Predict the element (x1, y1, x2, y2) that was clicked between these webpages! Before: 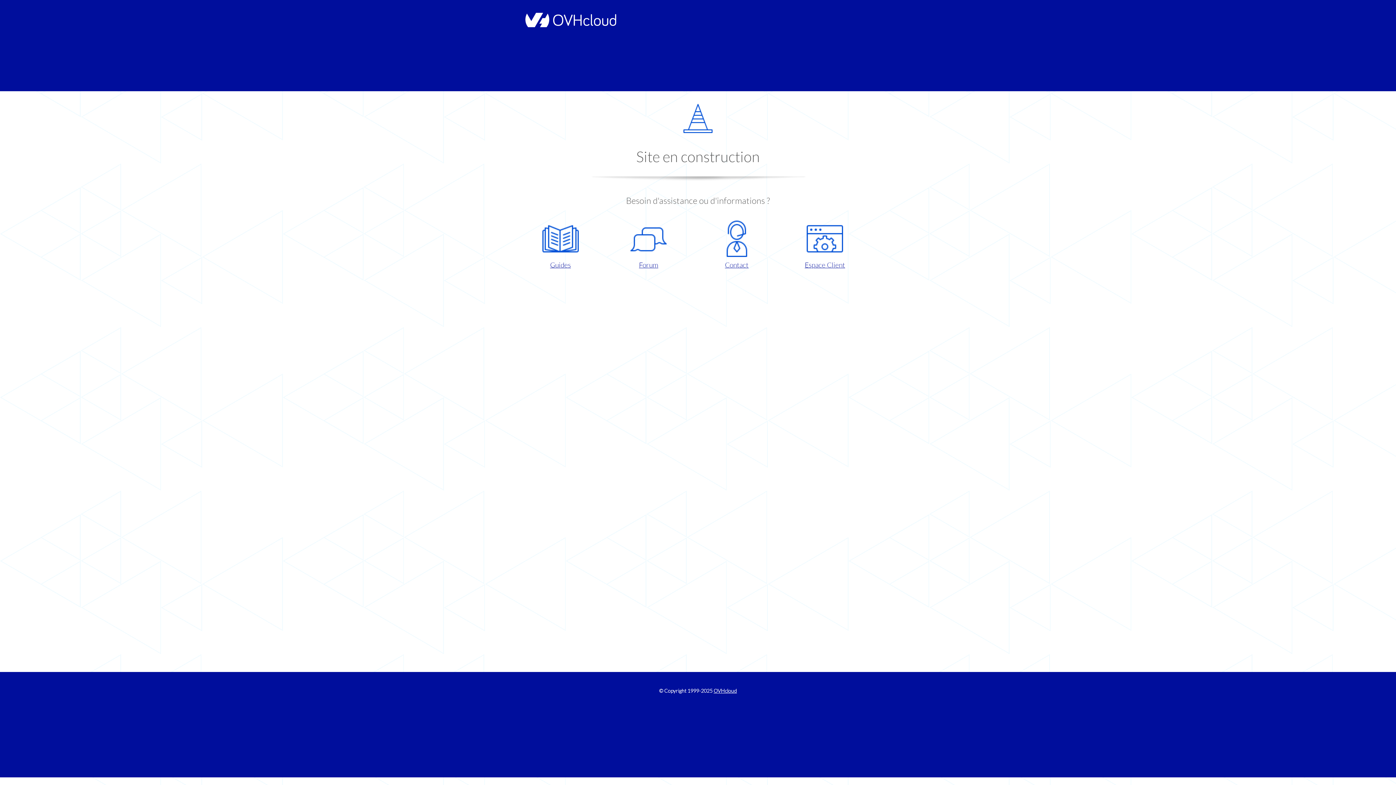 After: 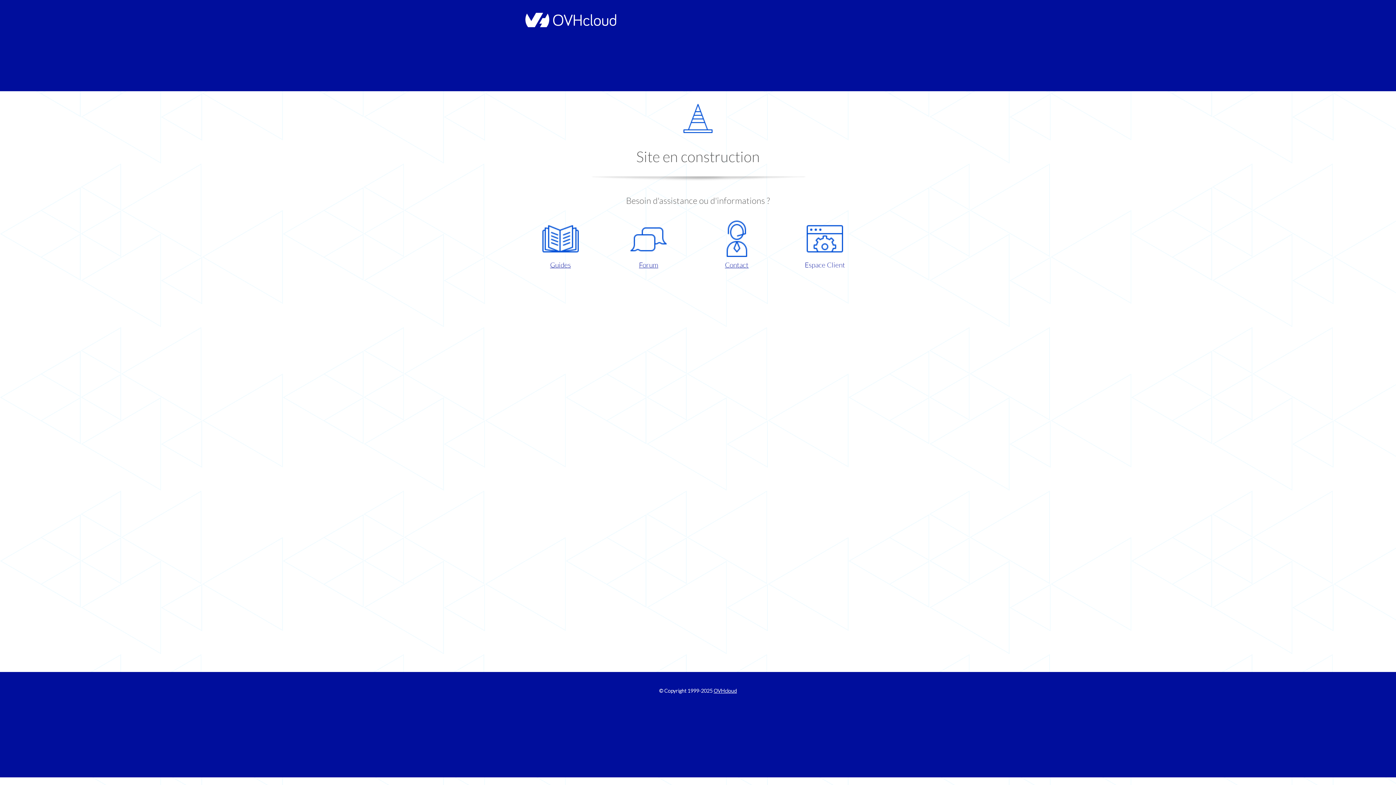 Action: bbox: (786, 220, 863, 270) label: Espace Client